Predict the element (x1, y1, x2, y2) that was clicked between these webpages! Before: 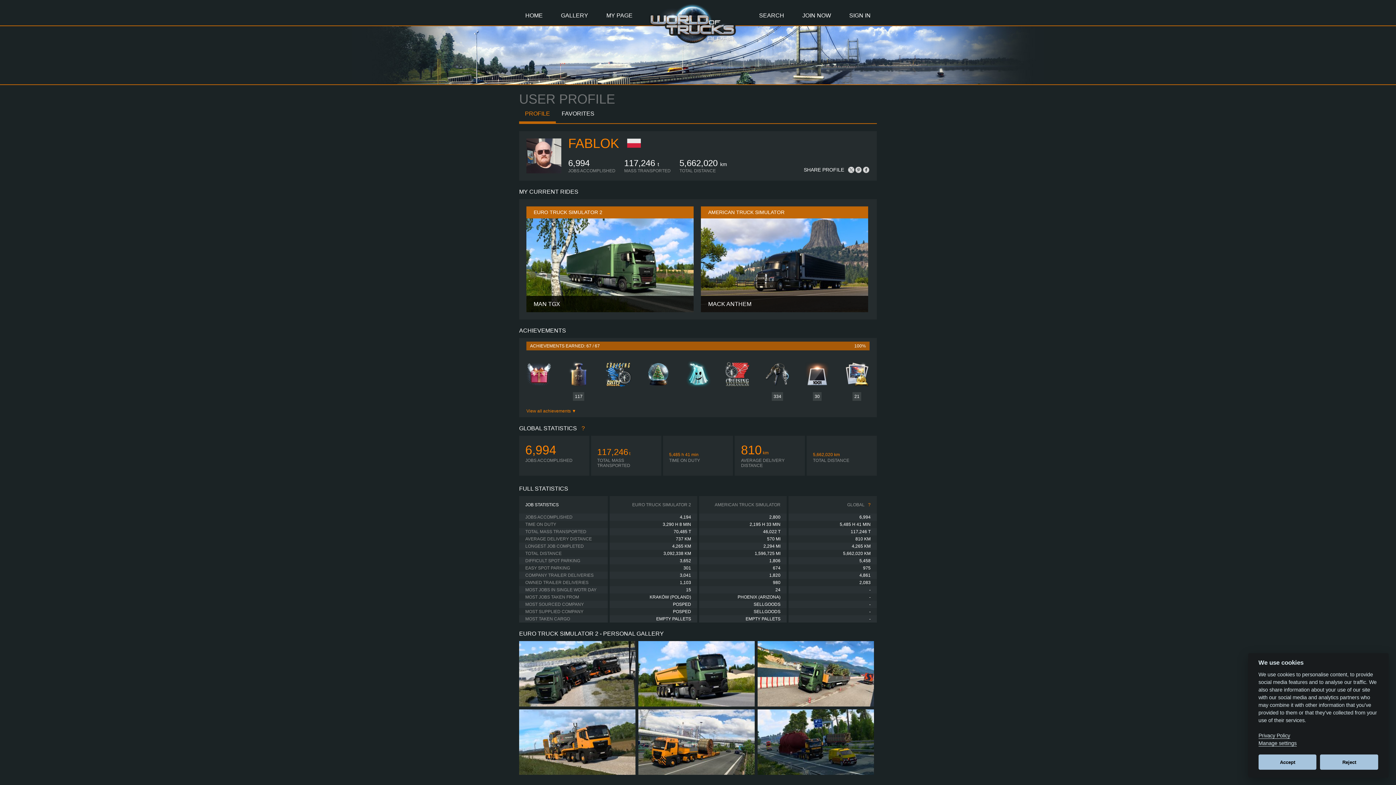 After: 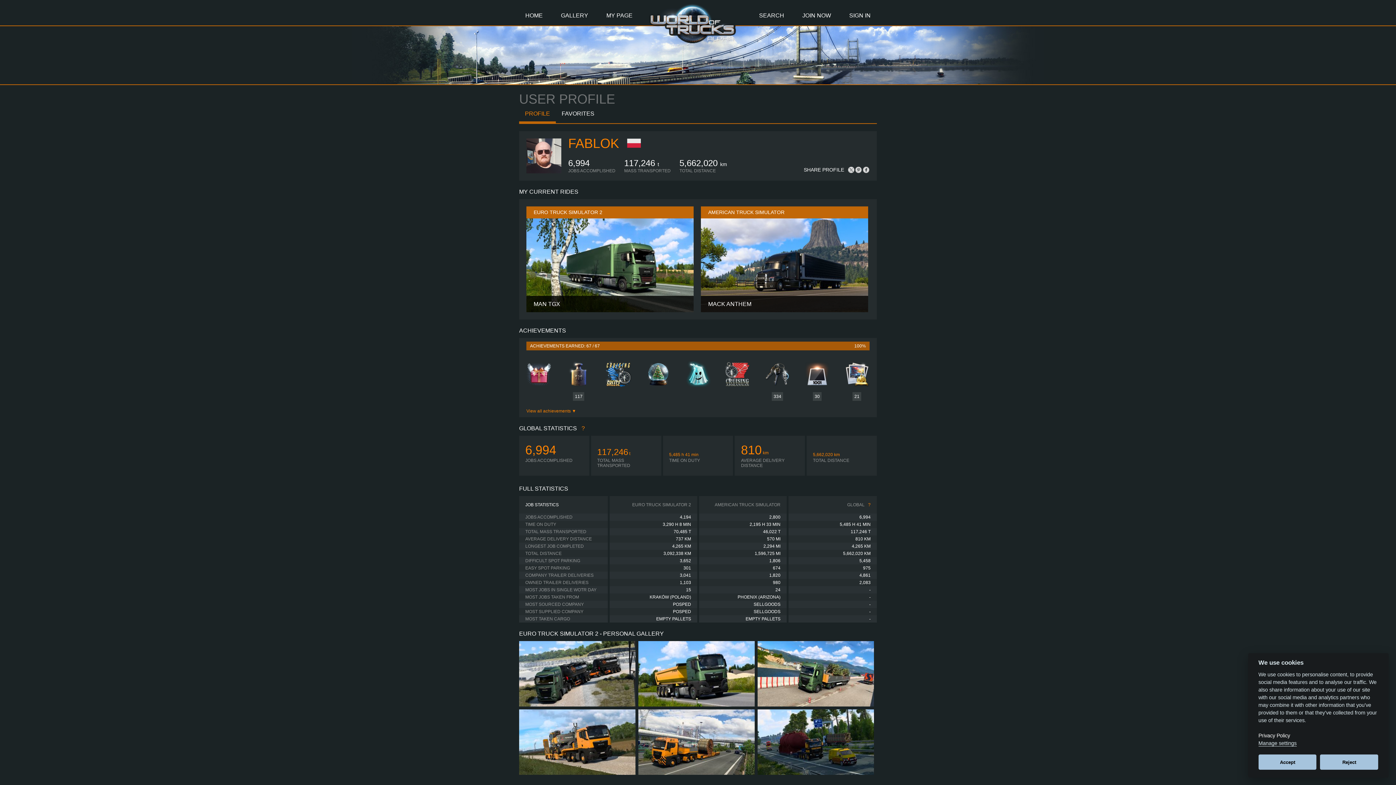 Action: label: Privacy Policy bbox: (1258, 733, 1290, 739)